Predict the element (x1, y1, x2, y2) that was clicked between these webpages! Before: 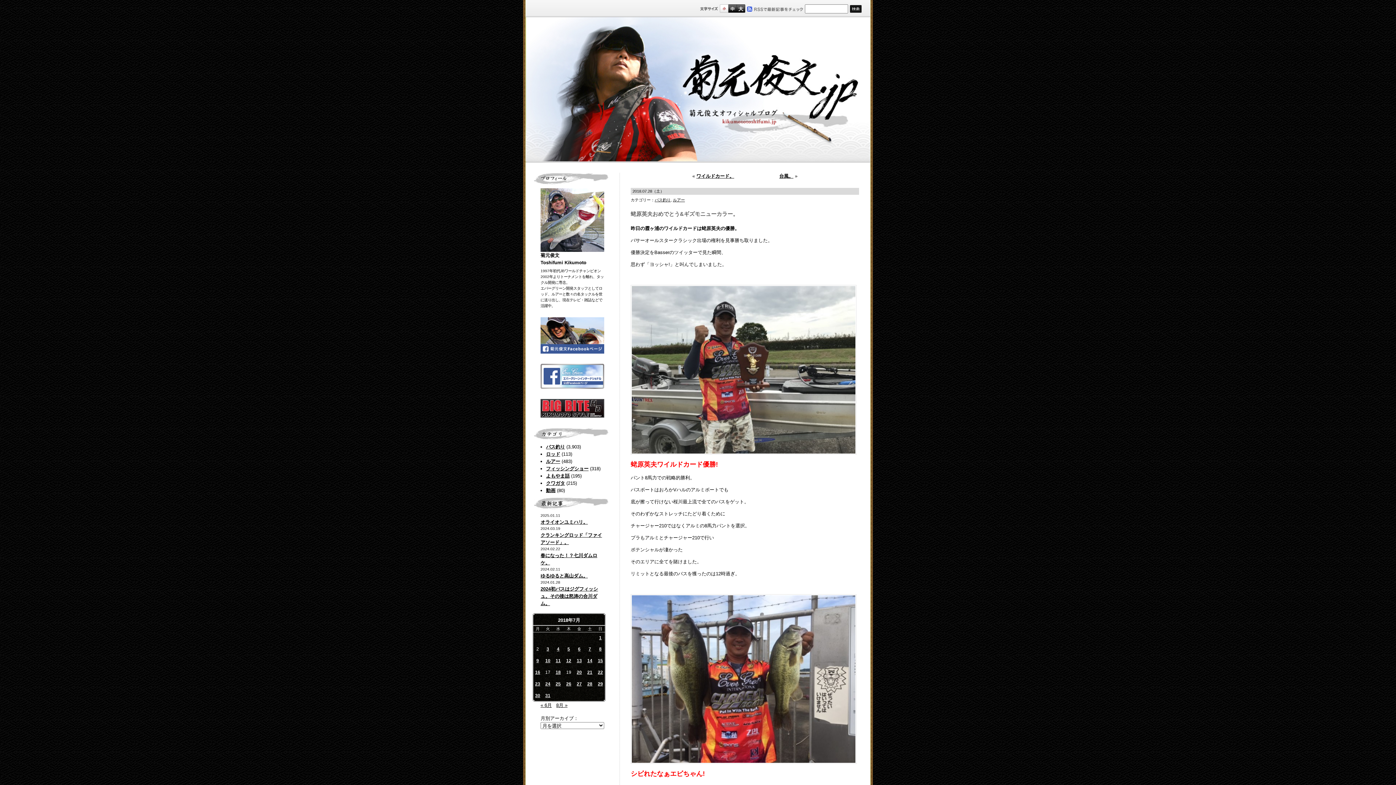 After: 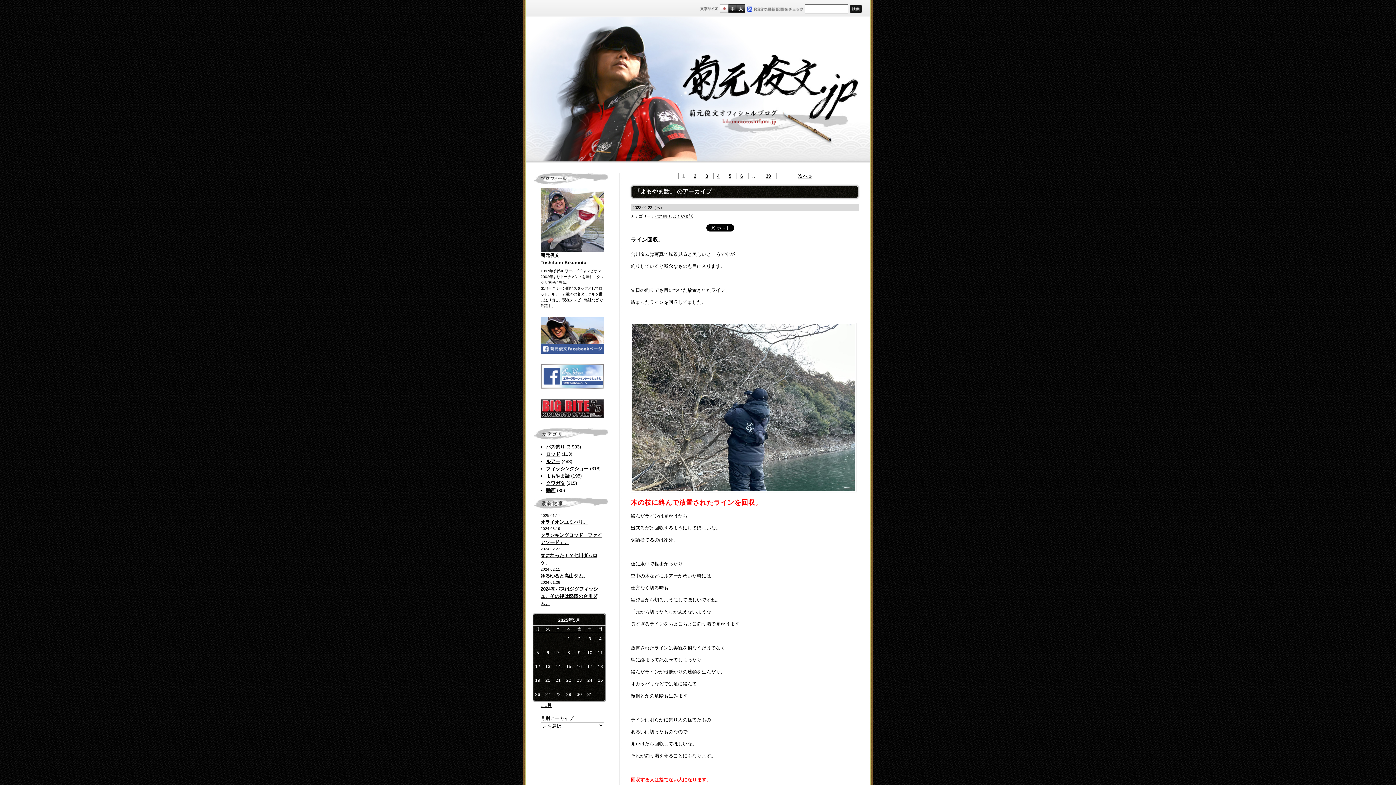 Action: bbox: (546, 473, 569, 478) label: よもやま話